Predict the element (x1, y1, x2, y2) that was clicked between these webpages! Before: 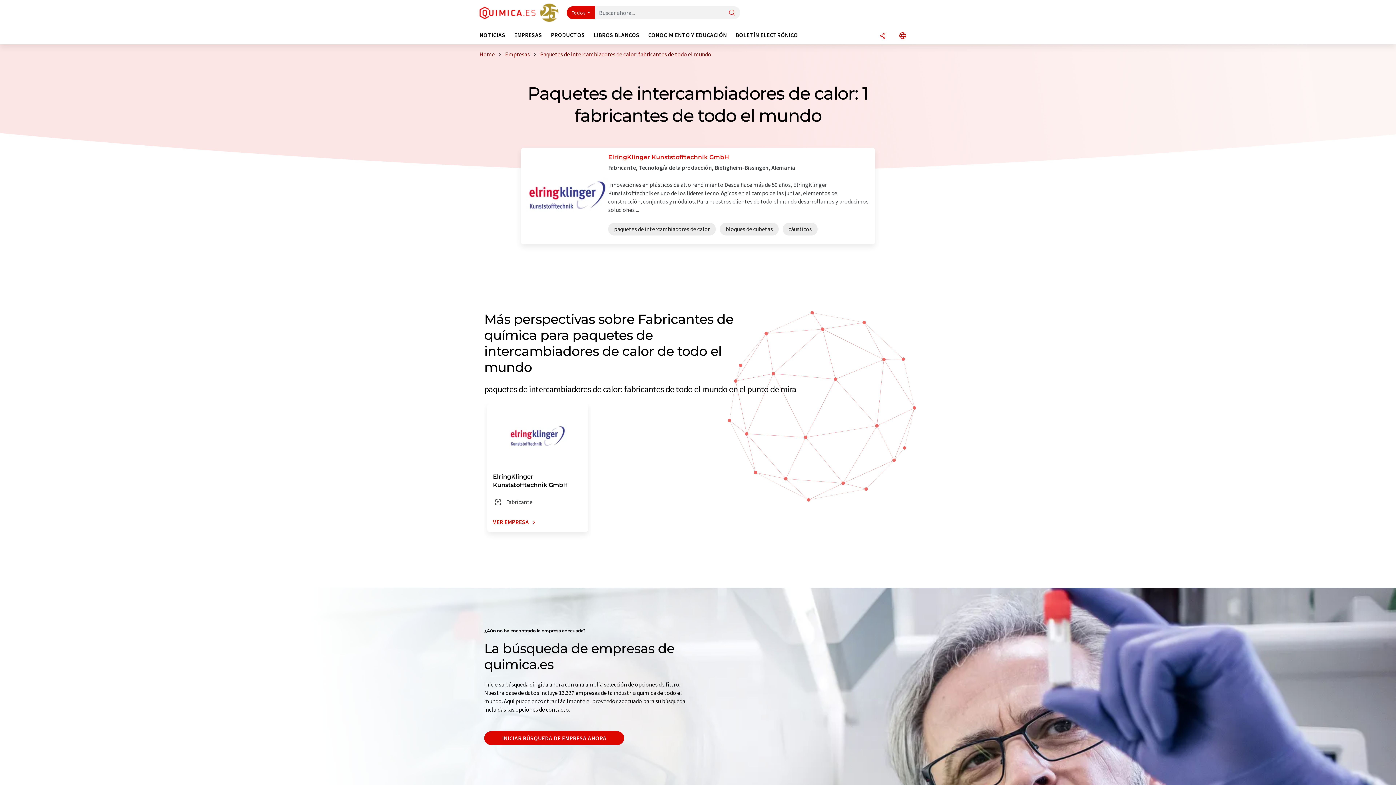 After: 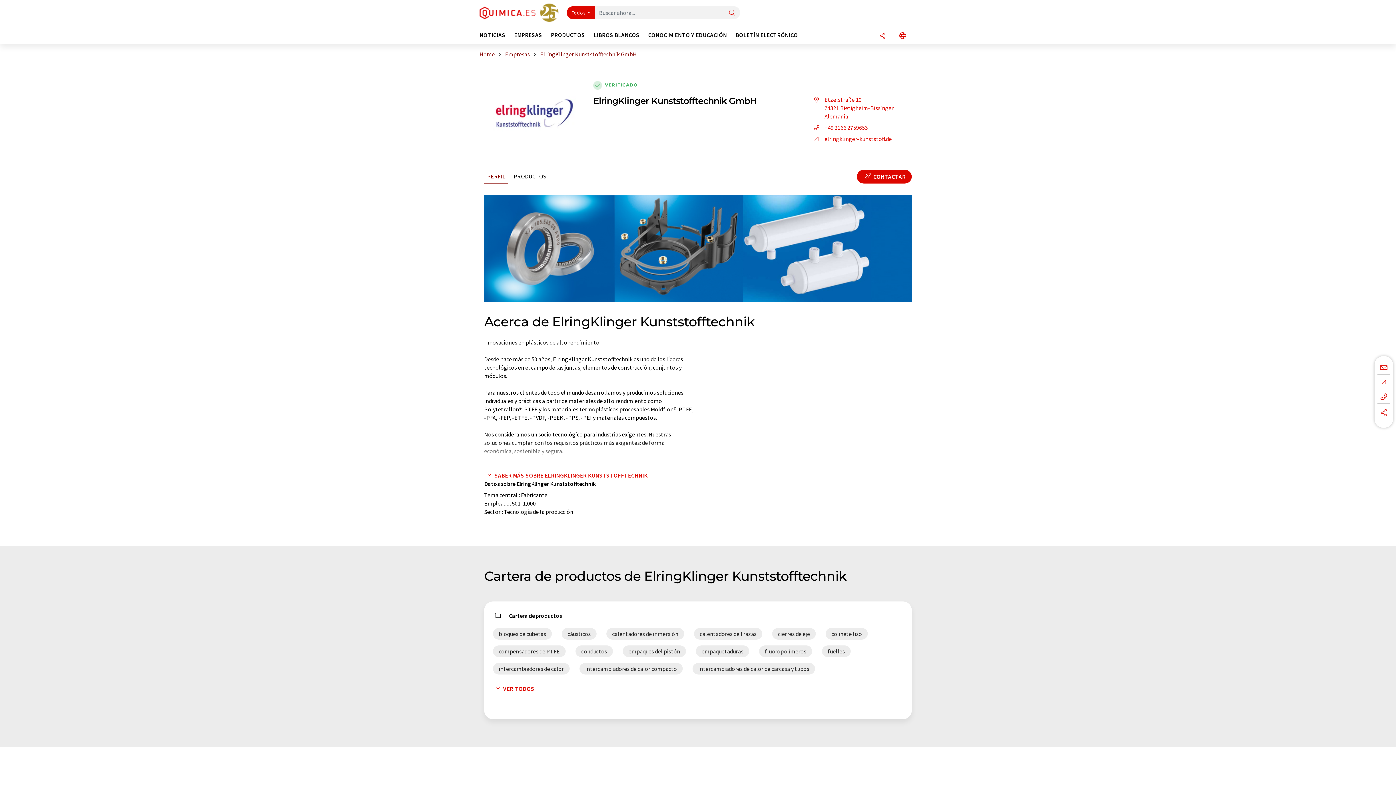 Action: bbox: (520, 148, 875, 244) label: ElringKlinger Kunststofftechnik GmbH

Fabricante, Tecnología de la producción, Bietigheim-Bissingen, Alemania

Innovaciones en plásticos de alto rendimiento Desde hace más de 50 años, ElringKlinger Kunststofftechnik es uno de los líderes tecnológicos en el campo de las juntas, elementos de construcción, conjuntos y módulos. Para nuestros clientes de todo el mundo desarrollamos y producimos soluciones ...

paquetes de intercambiadores de calor bloques de cubetas cáusticos